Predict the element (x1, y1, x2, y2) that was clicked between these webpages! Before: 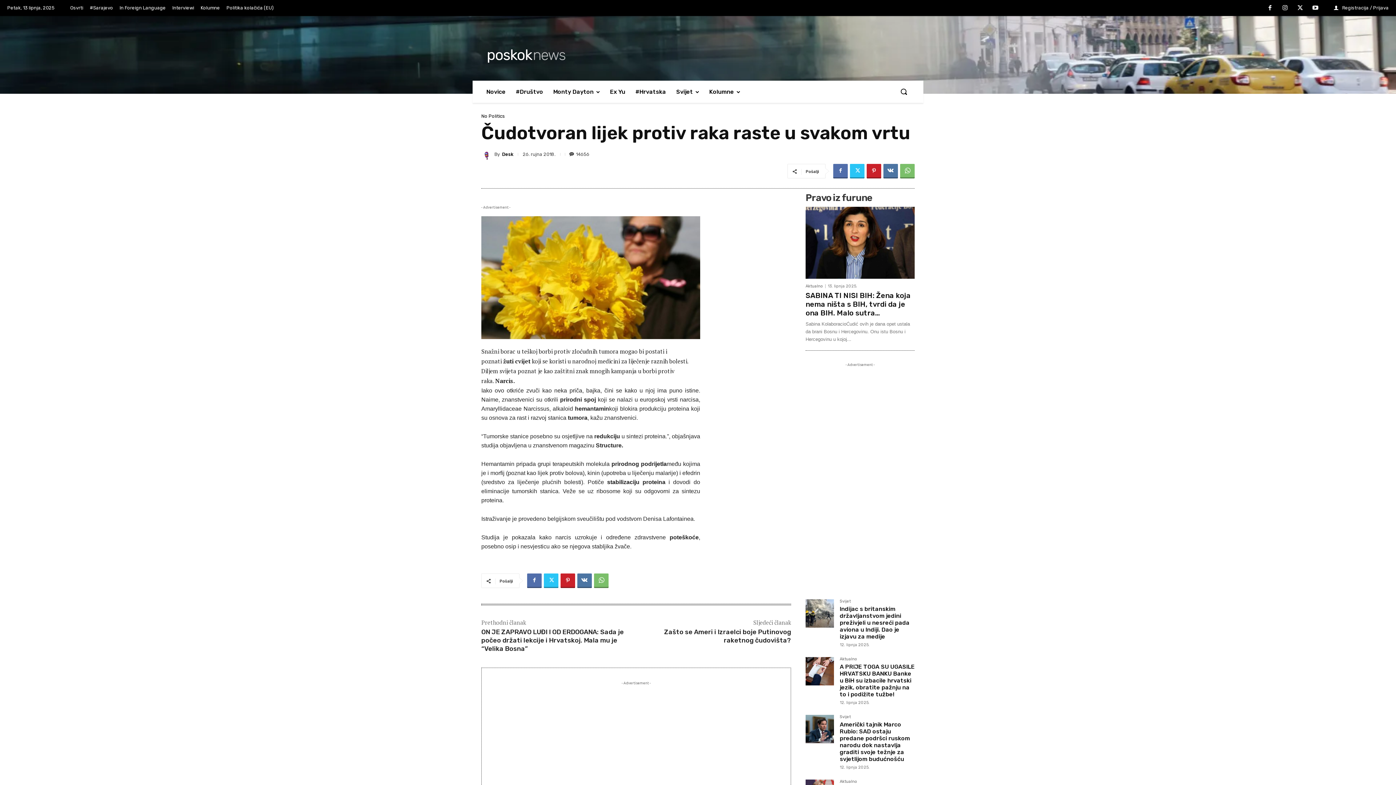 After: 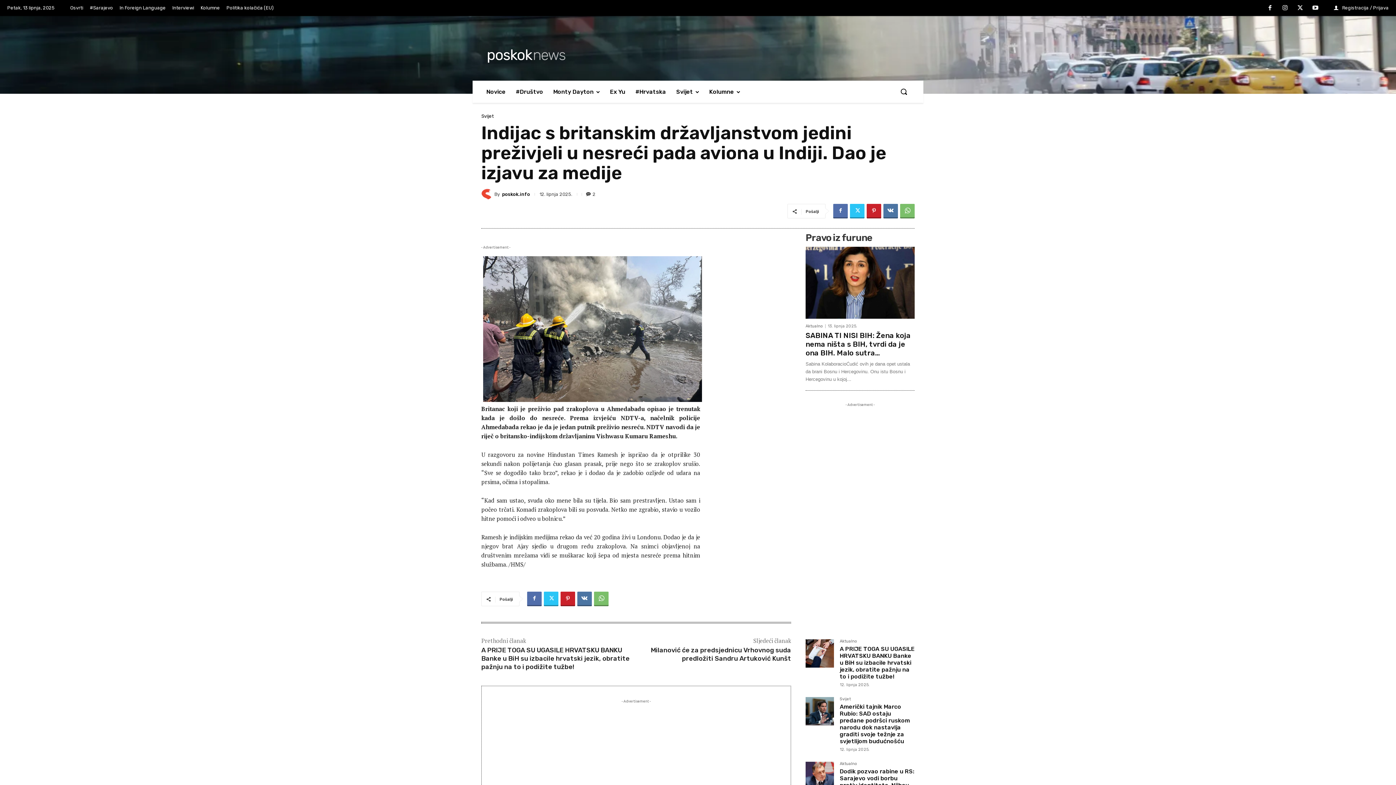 Action: bbox: (805, 599, 834, 628)